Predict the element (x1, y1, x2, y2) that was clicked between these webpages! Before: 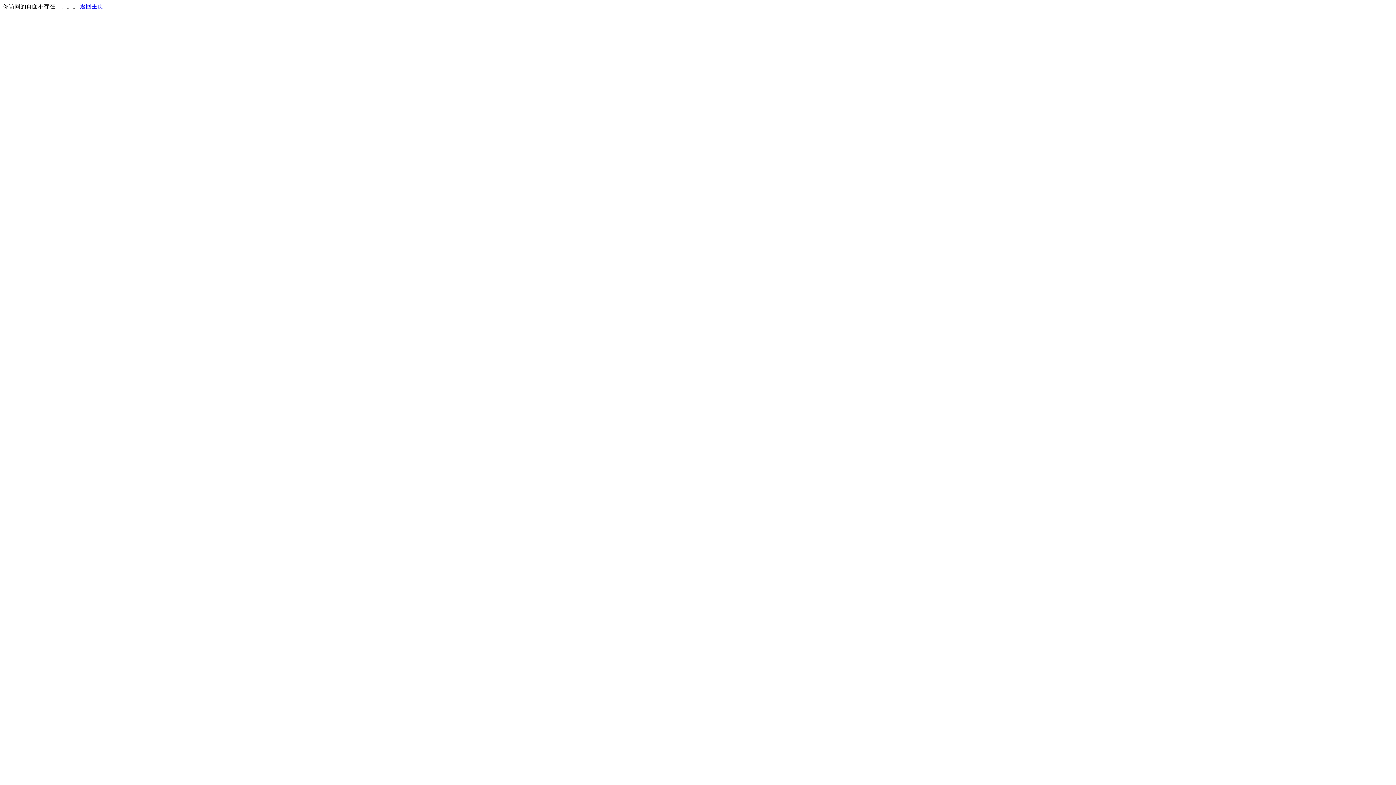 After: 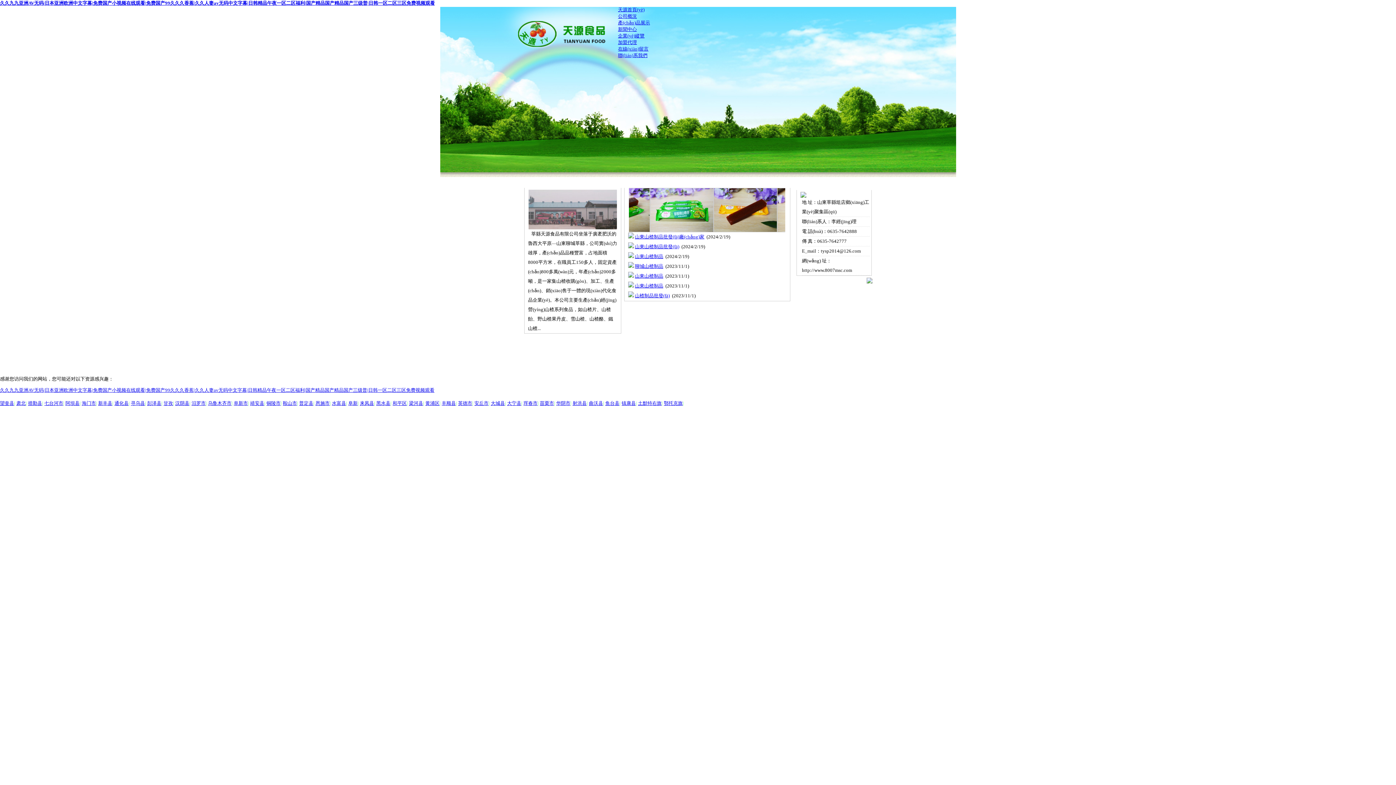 Action: label: 返回主页 bbox: (80, 3, 103, 9)